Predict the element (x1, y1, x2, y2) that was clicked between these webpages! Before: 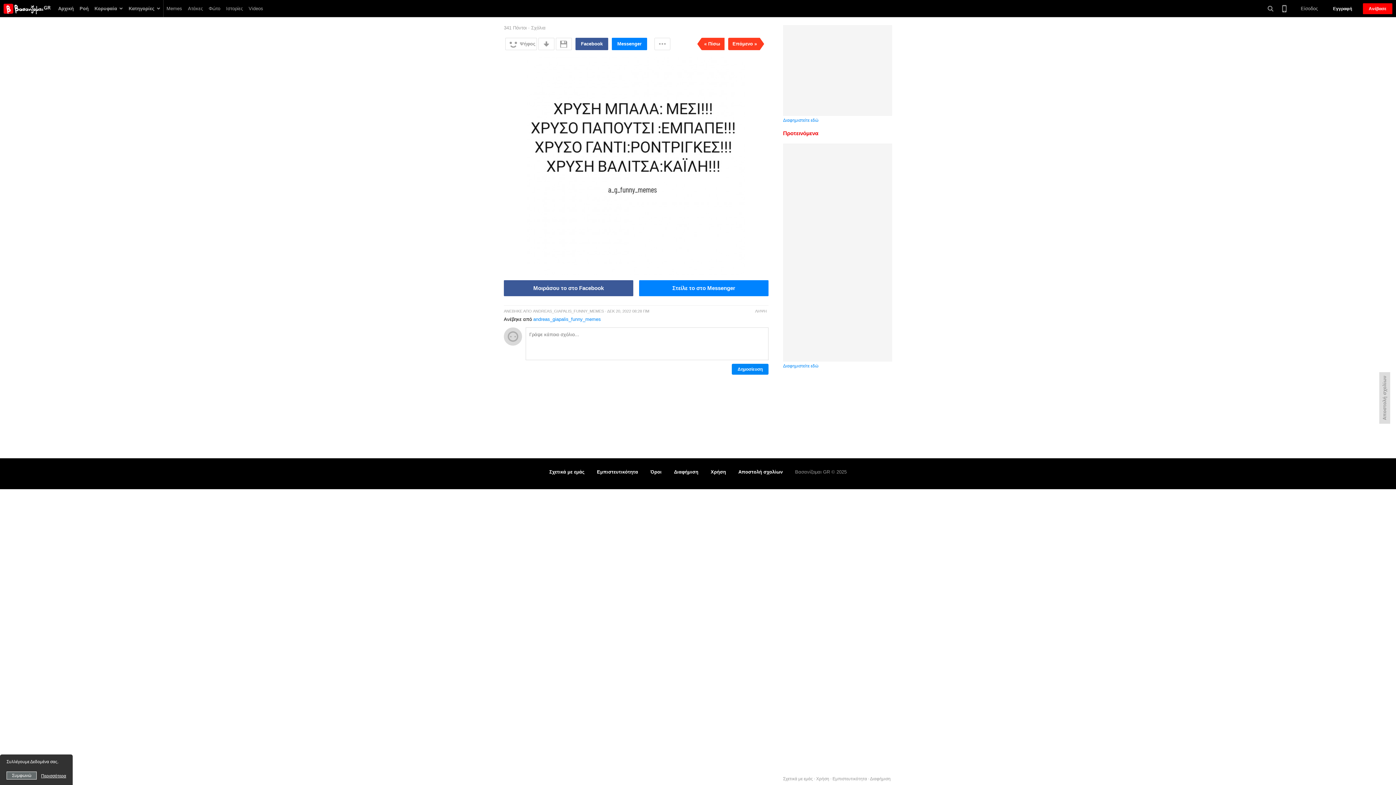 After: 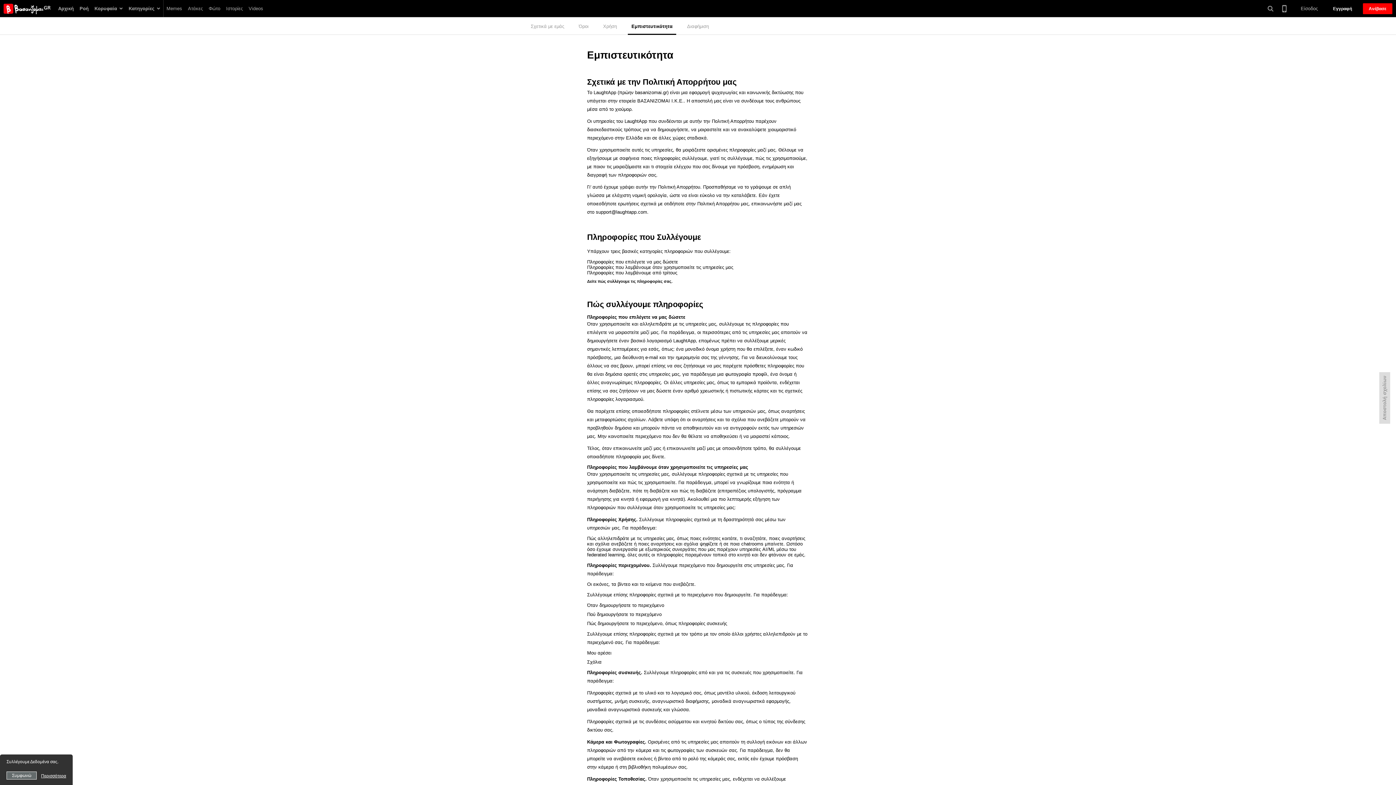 Action: label: Εμπιστευτικότητα bbox: (597, 469, 638, 474)